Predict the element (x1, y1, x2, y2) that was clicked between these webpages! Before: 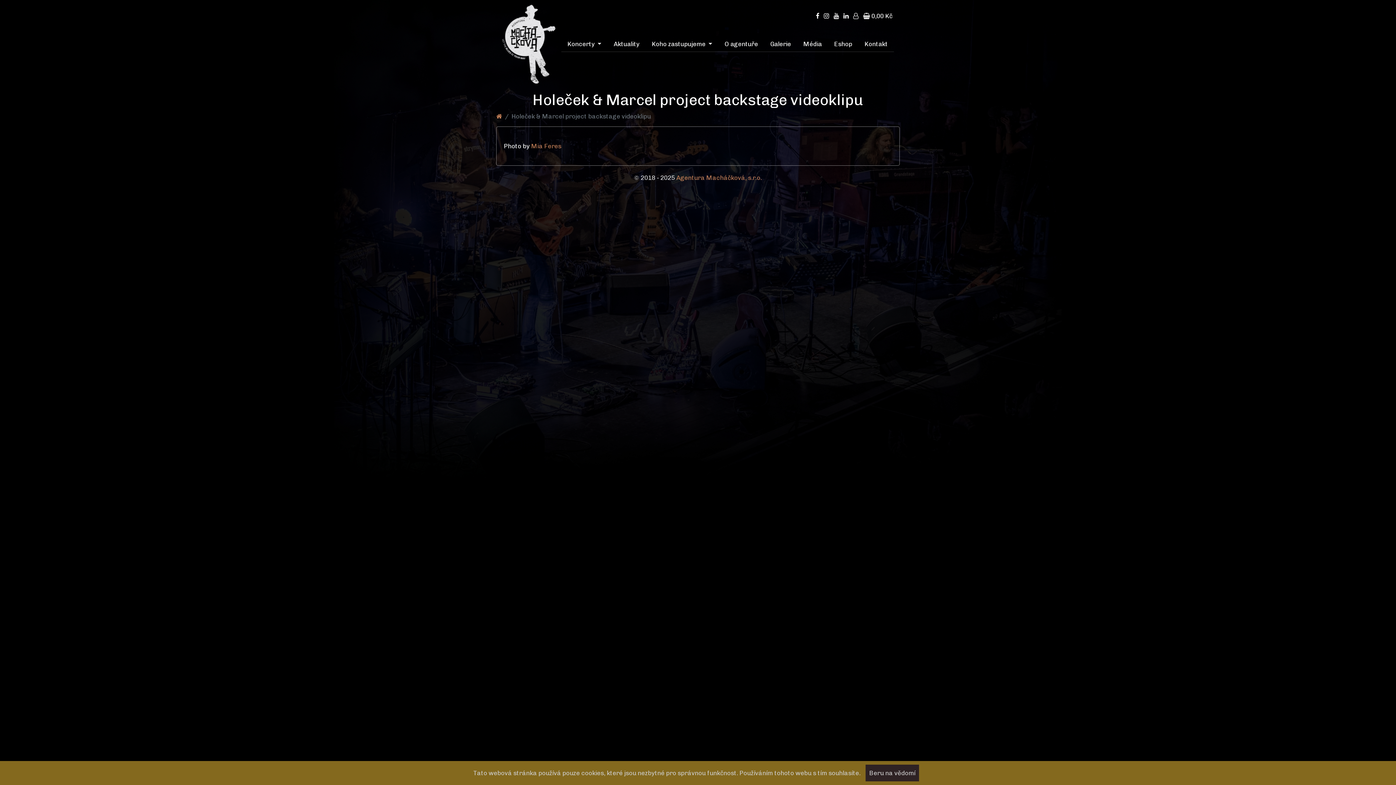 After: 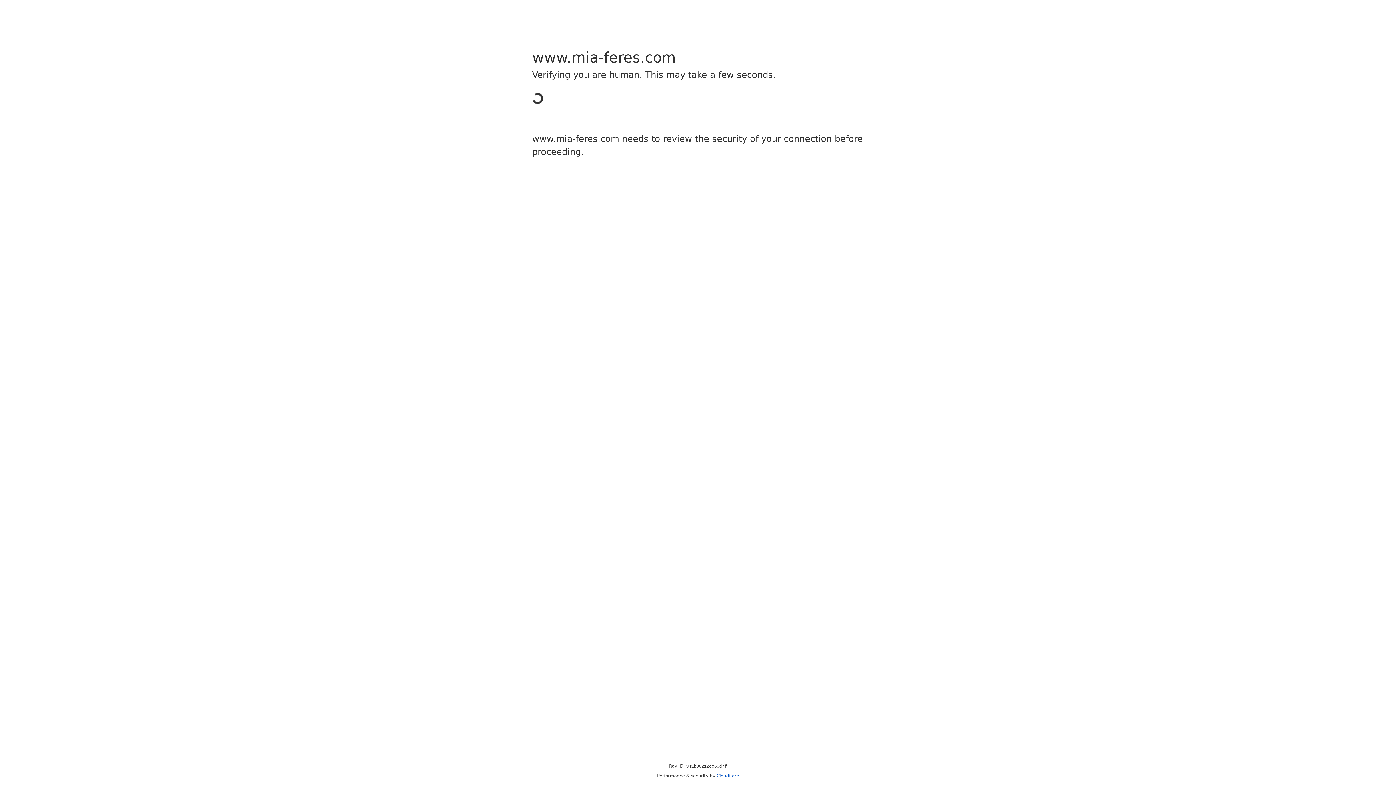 Action: bbox: (531, 142, 562, 149) label: Mia Feres 